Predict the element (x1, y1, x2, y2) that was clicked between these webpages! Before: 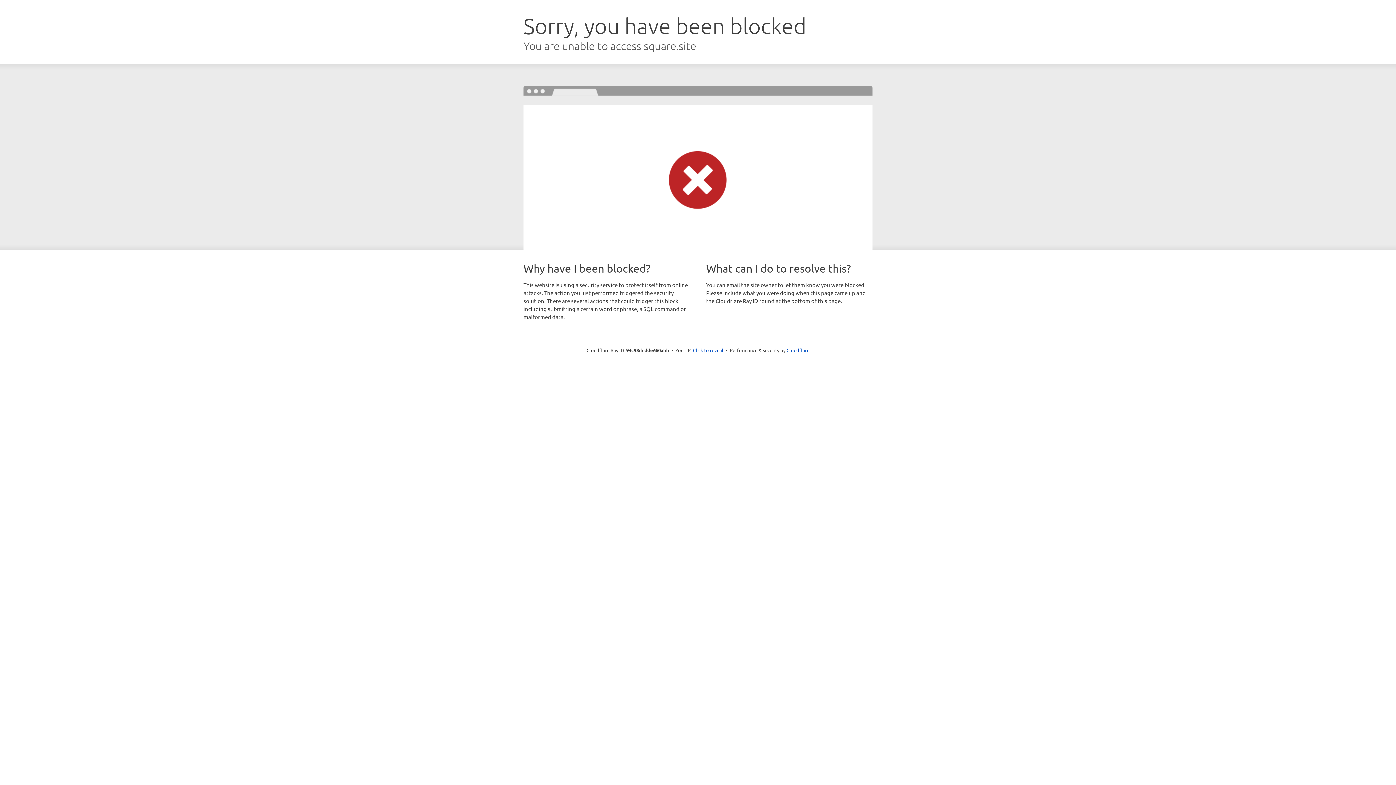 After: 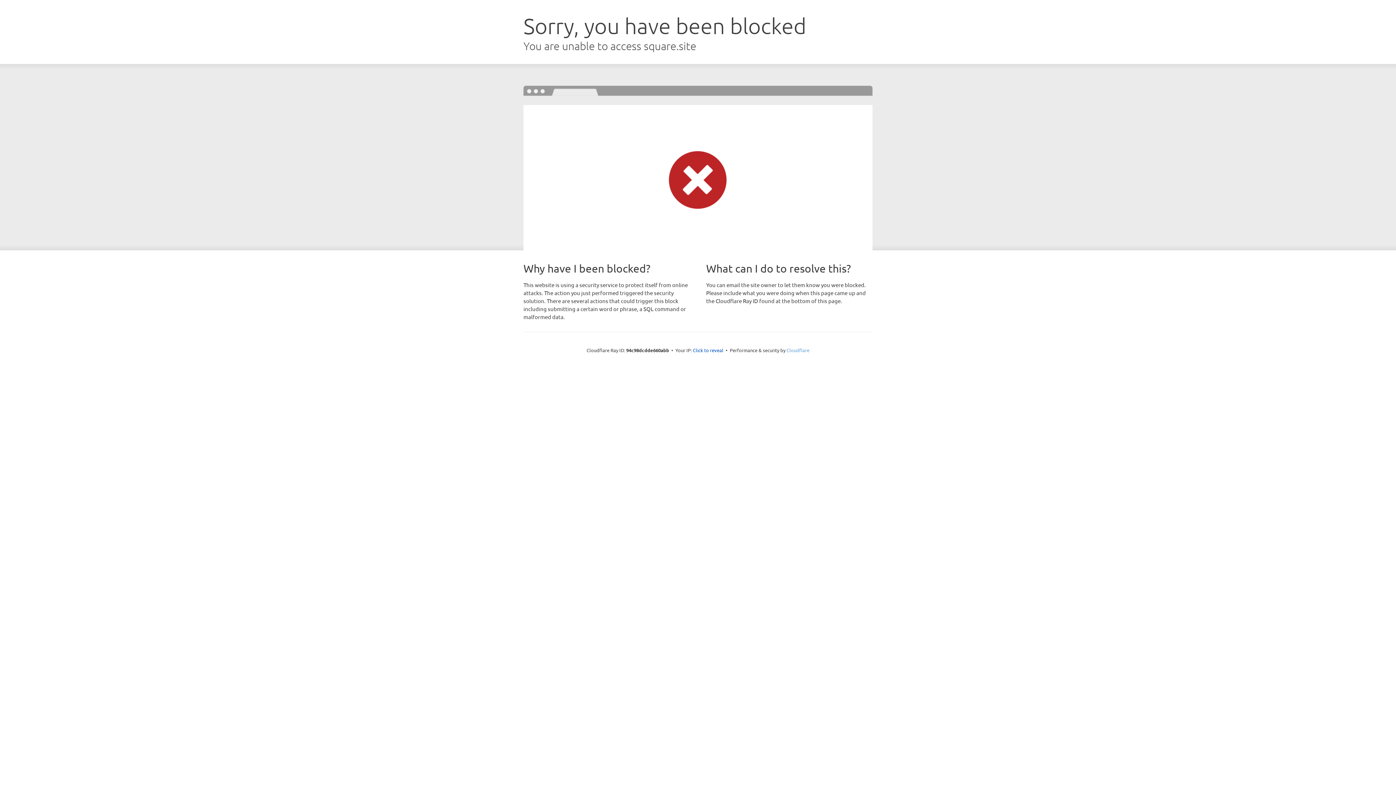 Action: label: Cloudflare bbox: (786, 347, 809, 353)